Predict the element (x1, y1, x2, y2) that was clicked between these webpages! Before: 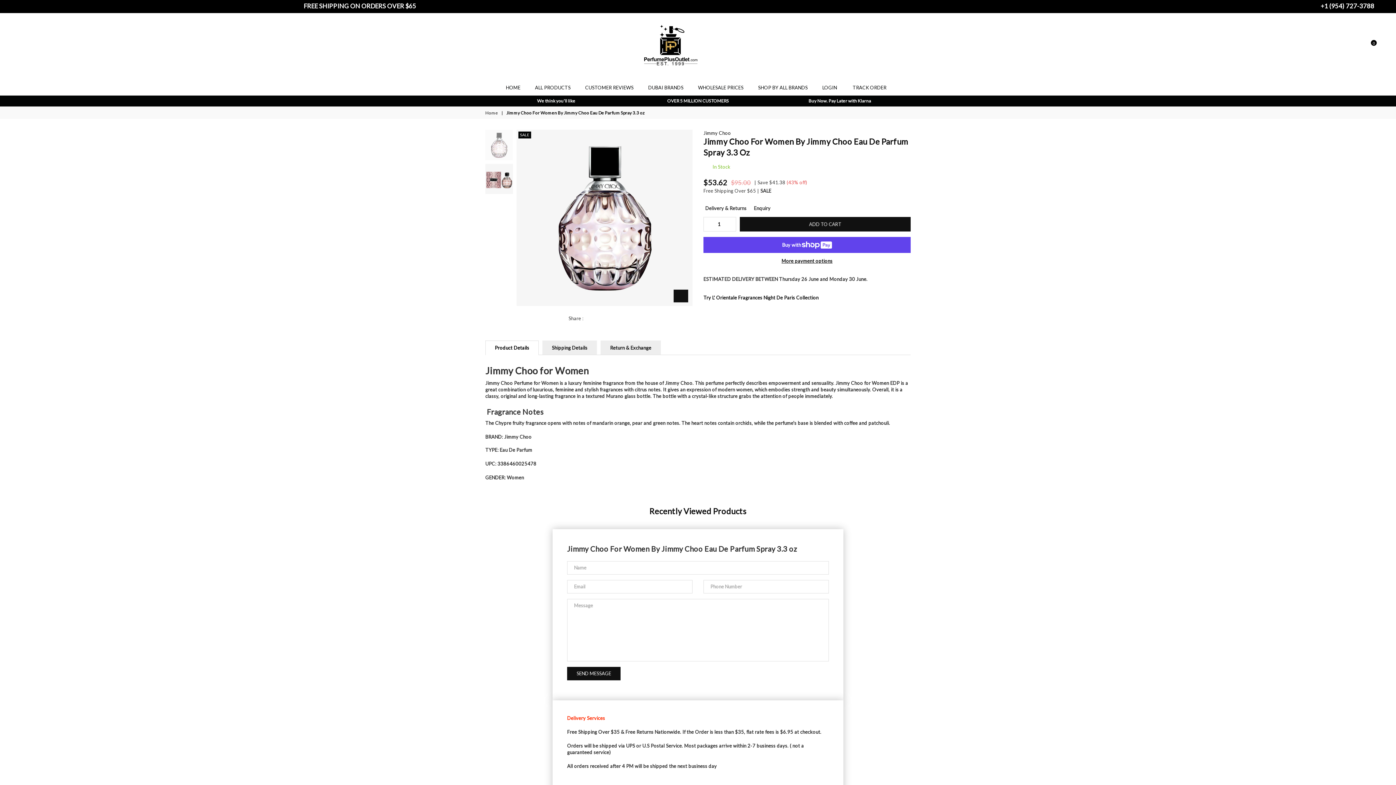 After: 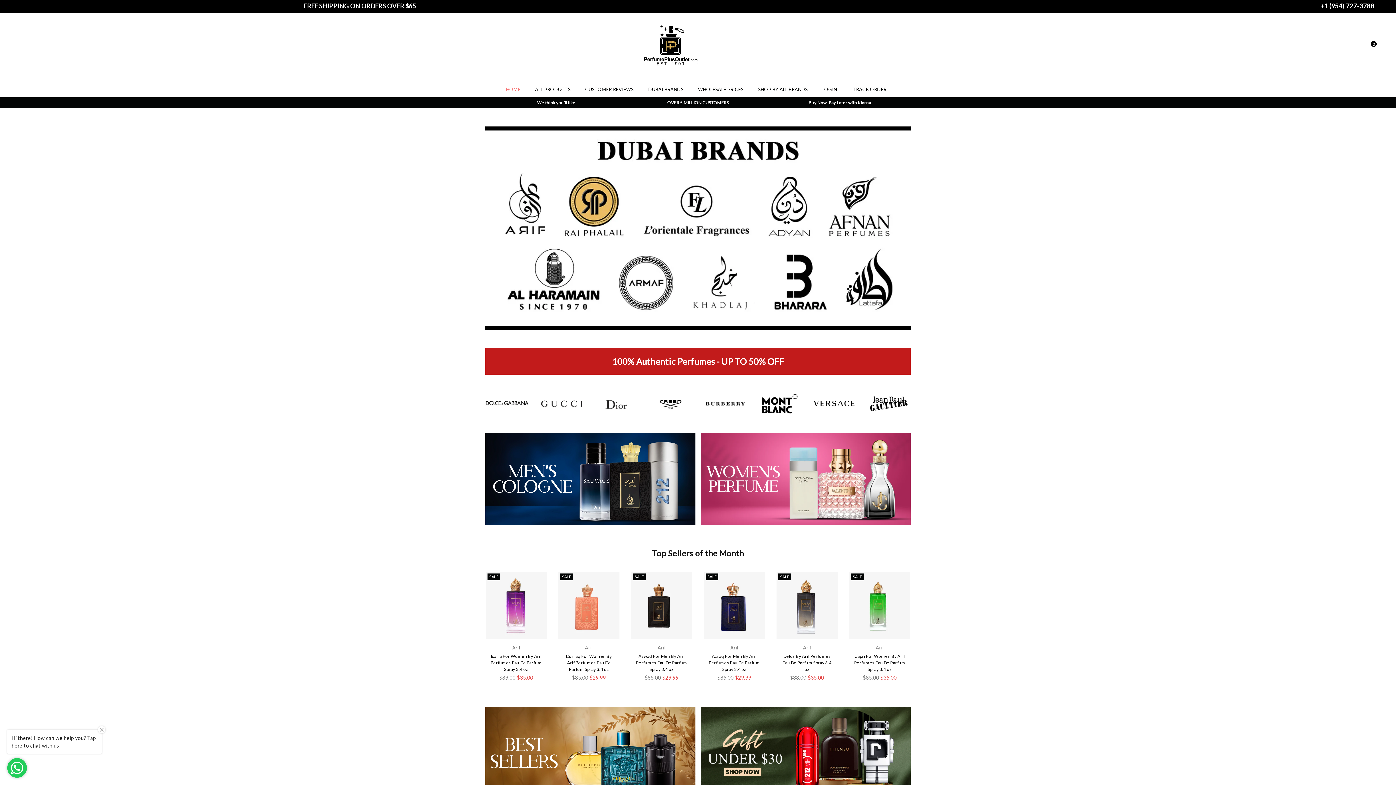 Action: bbox: (485, 110, 499, 116) label: Home